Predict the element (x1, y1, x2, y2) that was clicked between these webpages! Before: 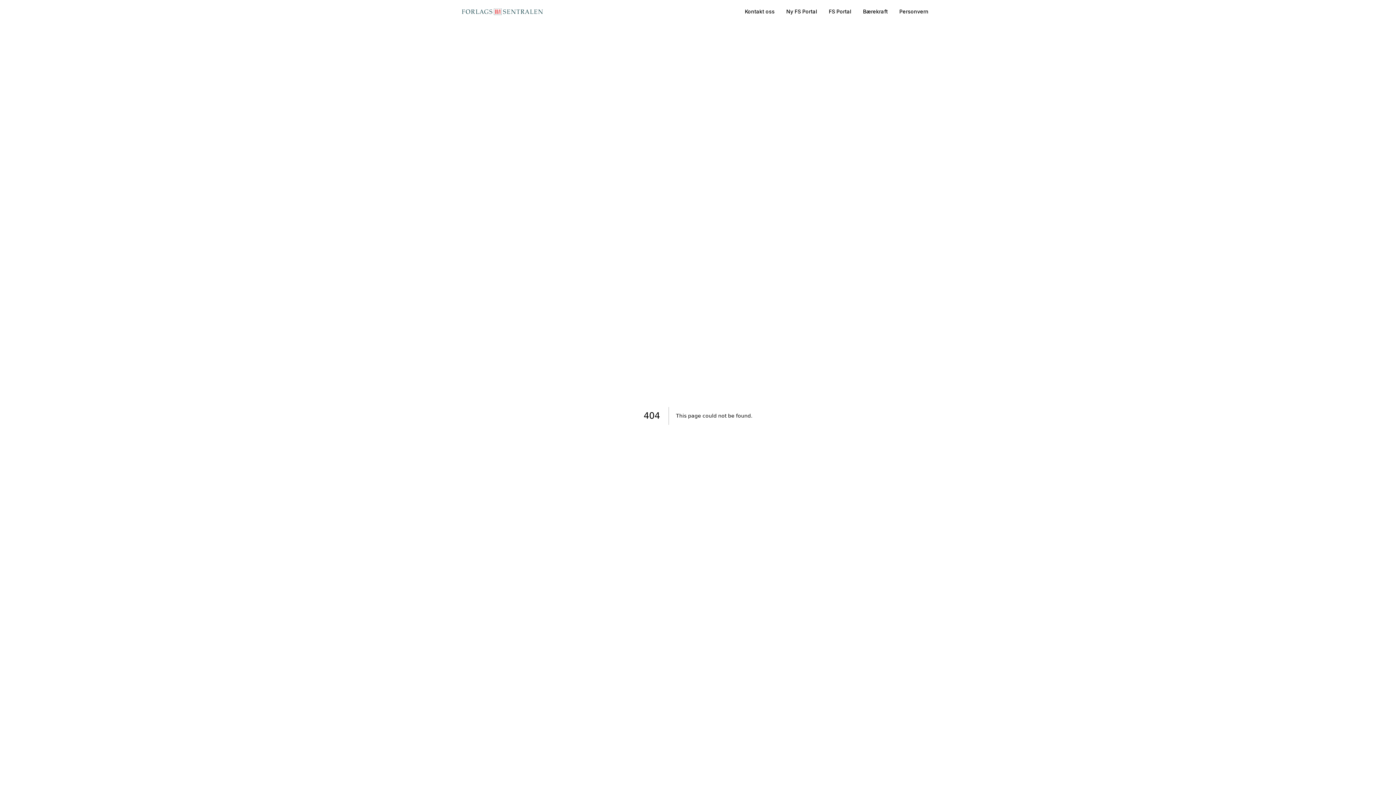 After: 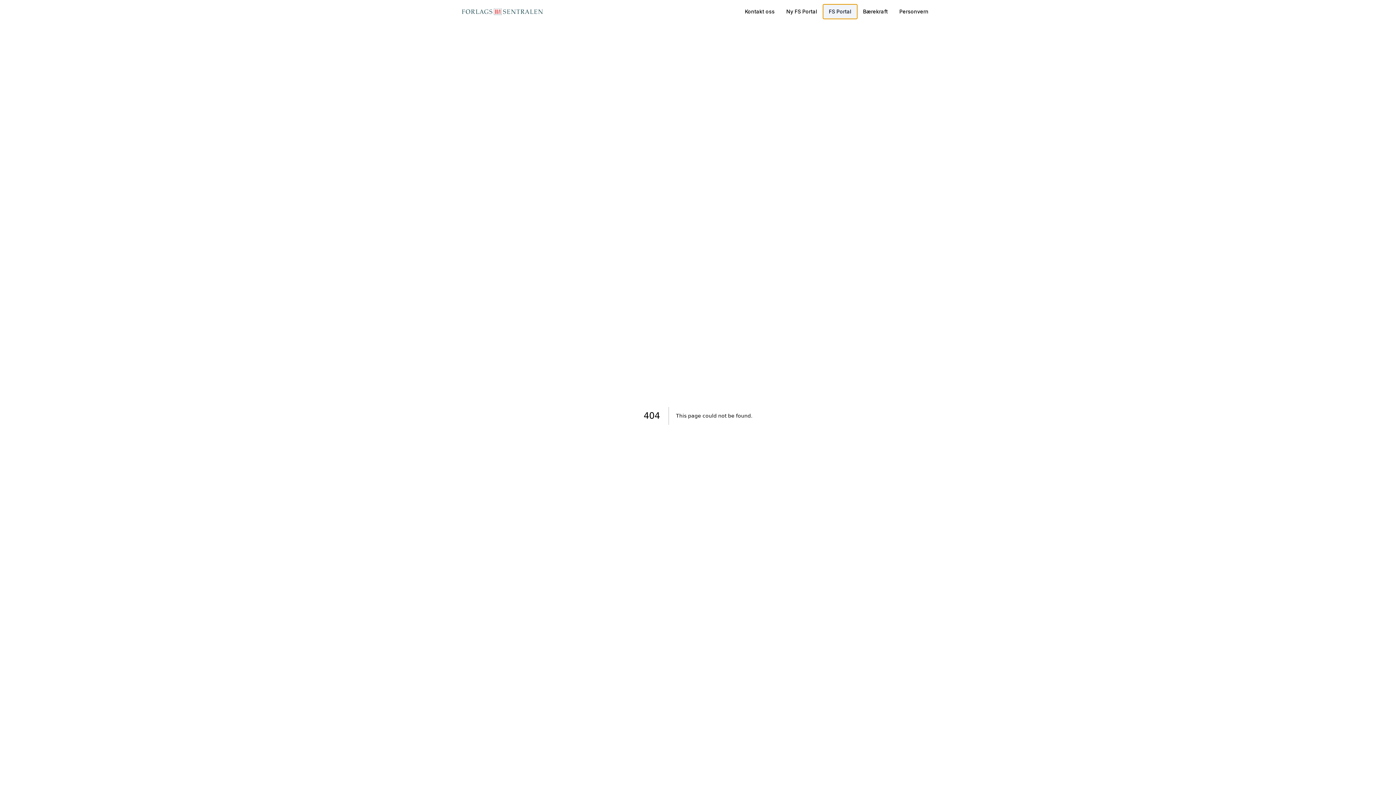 Action: label: FS Portal bbox: (823, 4, 857, 18)